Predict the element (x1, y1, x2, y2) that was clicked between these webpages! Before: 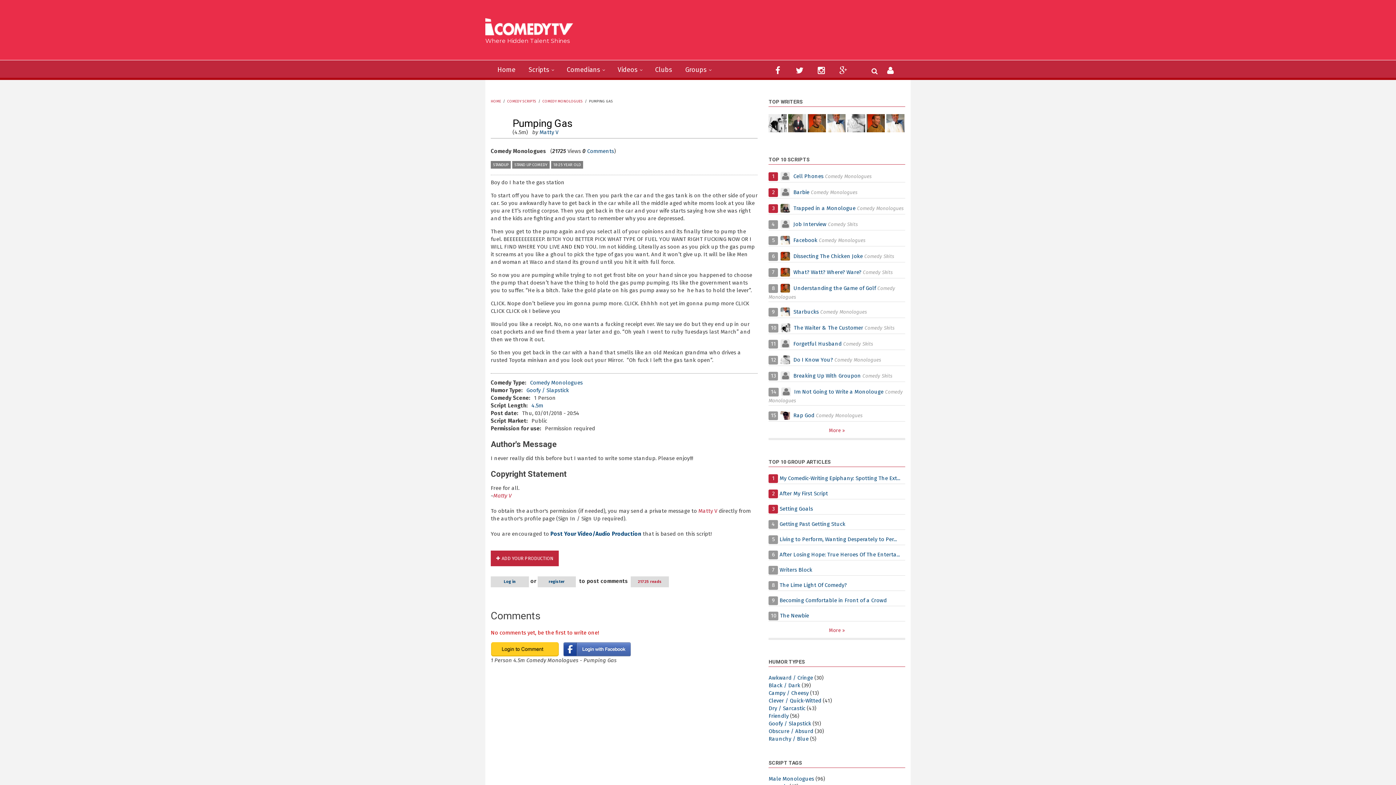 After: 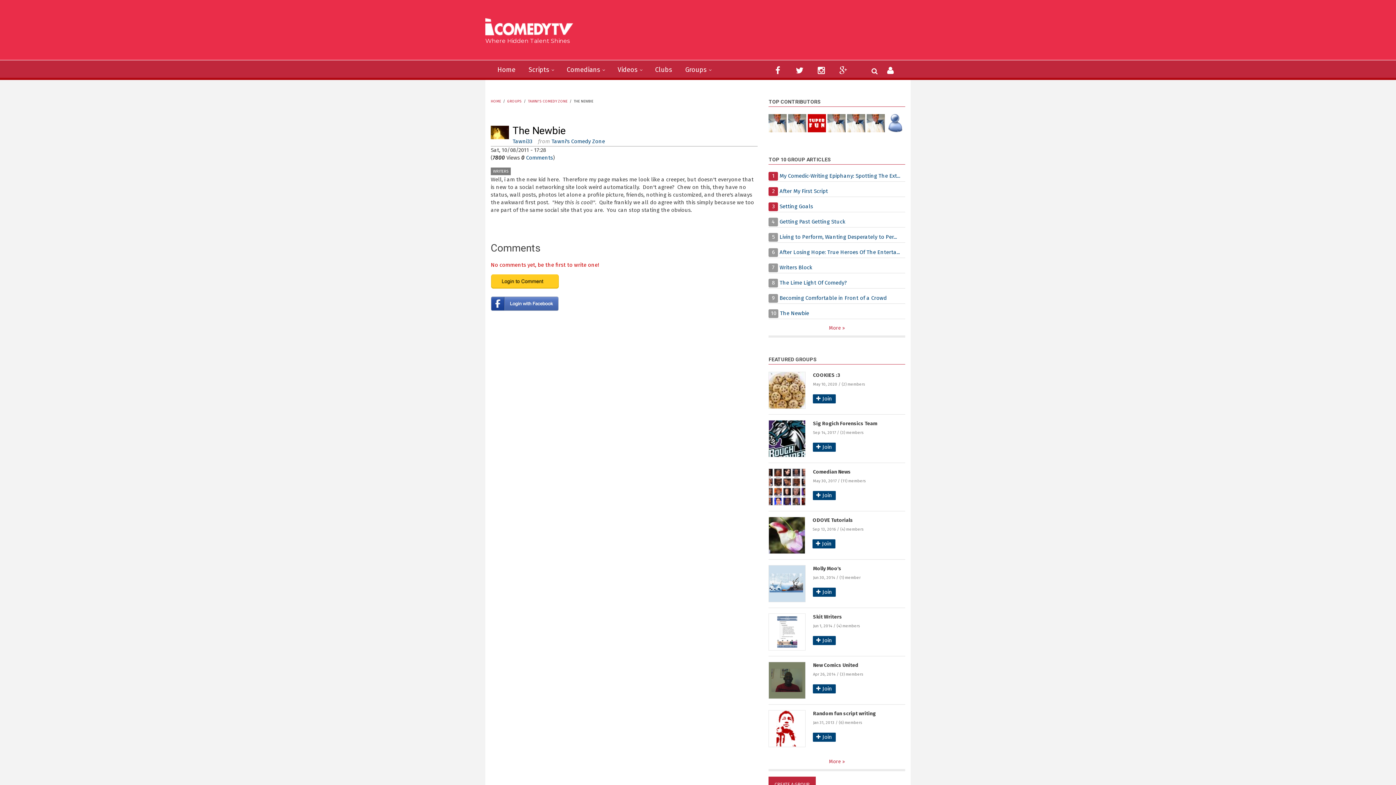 Action: label: The Newbie bbox: (780, 612, 809, 619)